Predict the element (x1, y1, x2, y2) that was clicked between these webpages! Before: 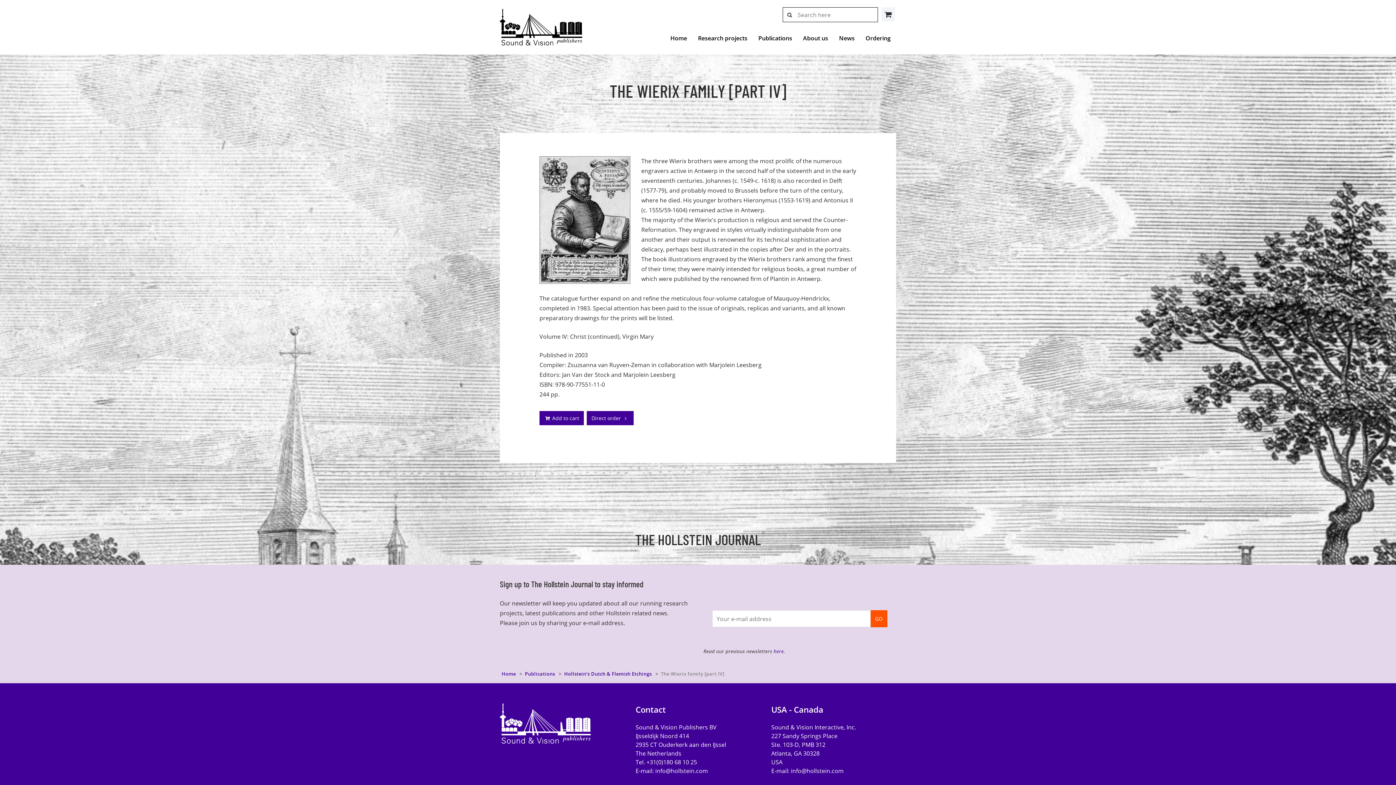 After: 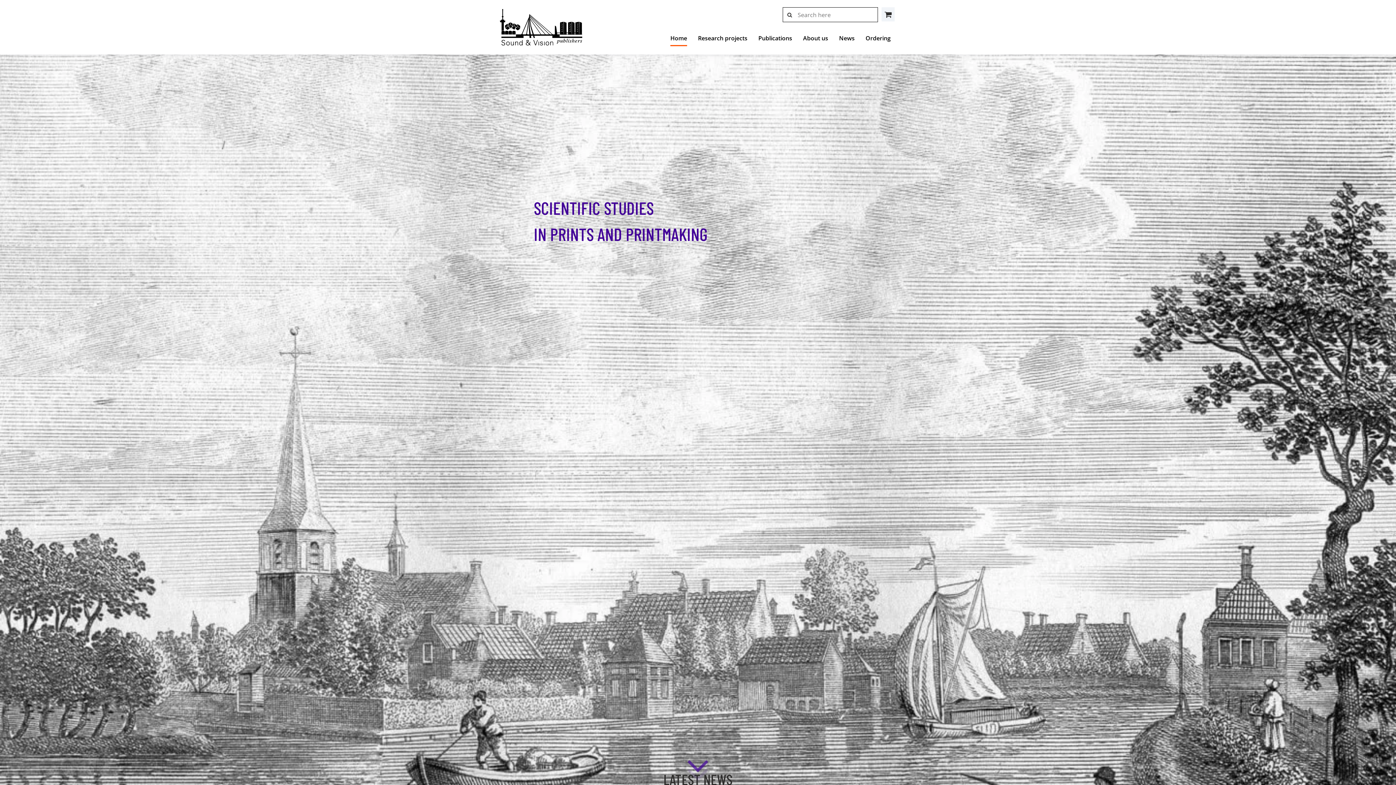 Action: label: Home bbox: (501, 670, 516, 677)